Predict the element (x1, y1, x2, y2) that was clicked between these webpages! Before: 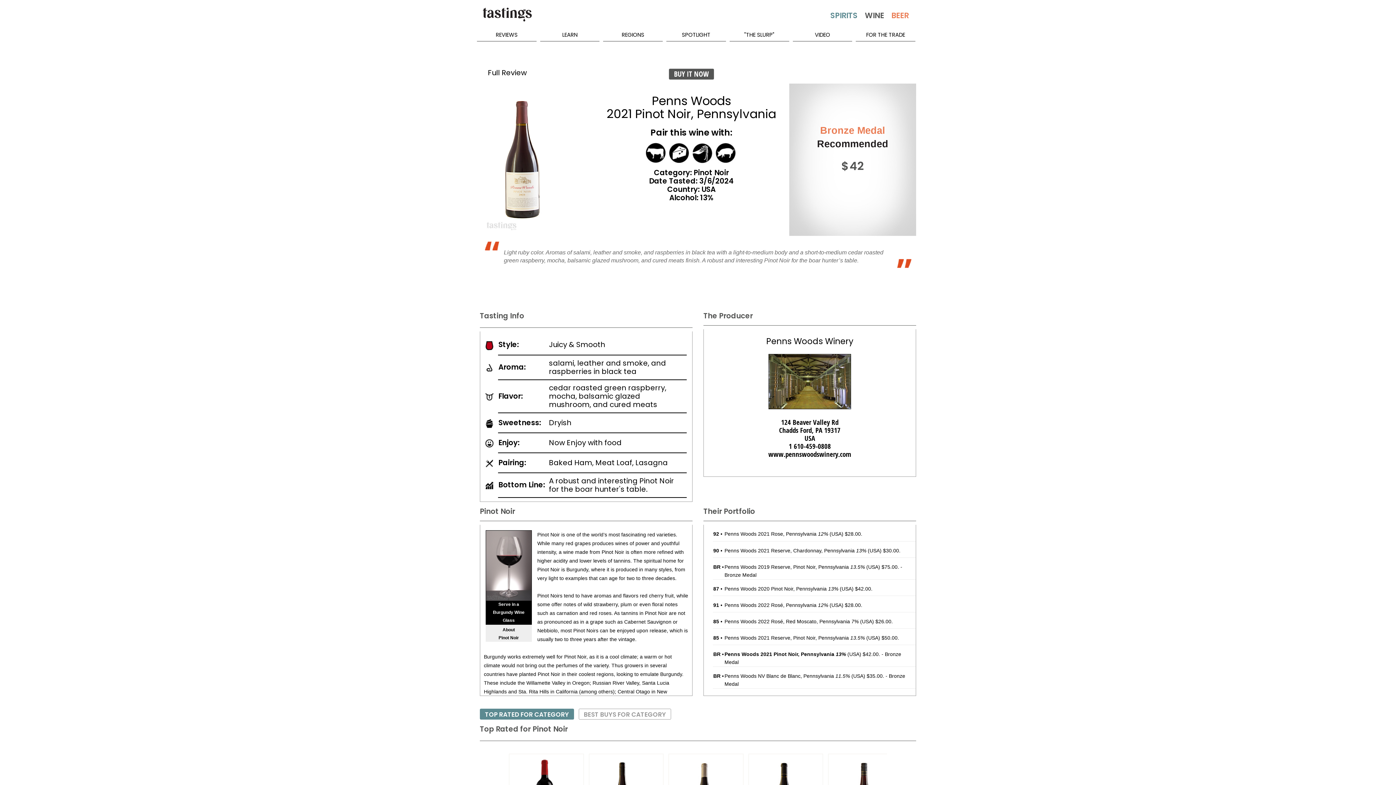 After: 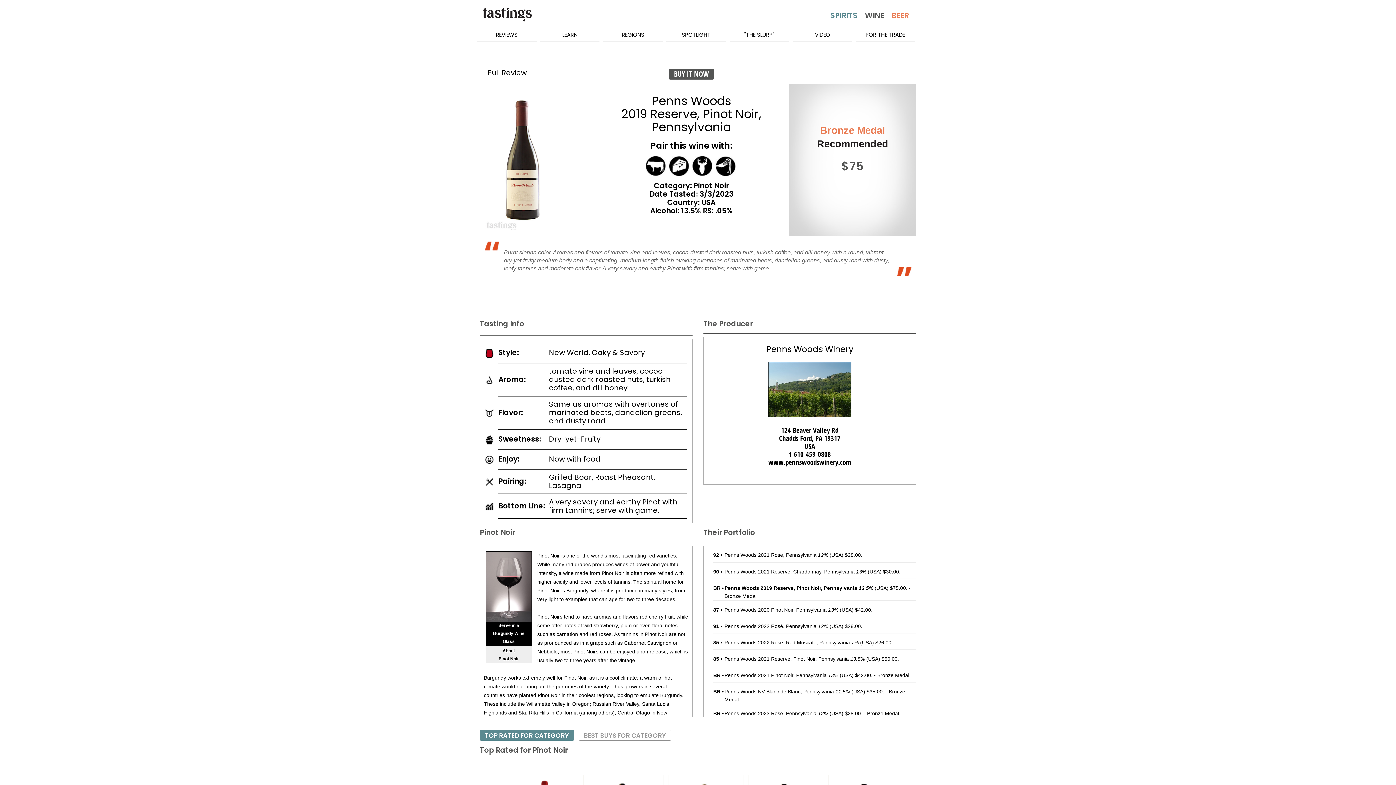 Action: label: Penns Woods 2019 Reserve, Pinot Noir, Pennsylvania 13.5% bbox: (724, 564, 865, 570)